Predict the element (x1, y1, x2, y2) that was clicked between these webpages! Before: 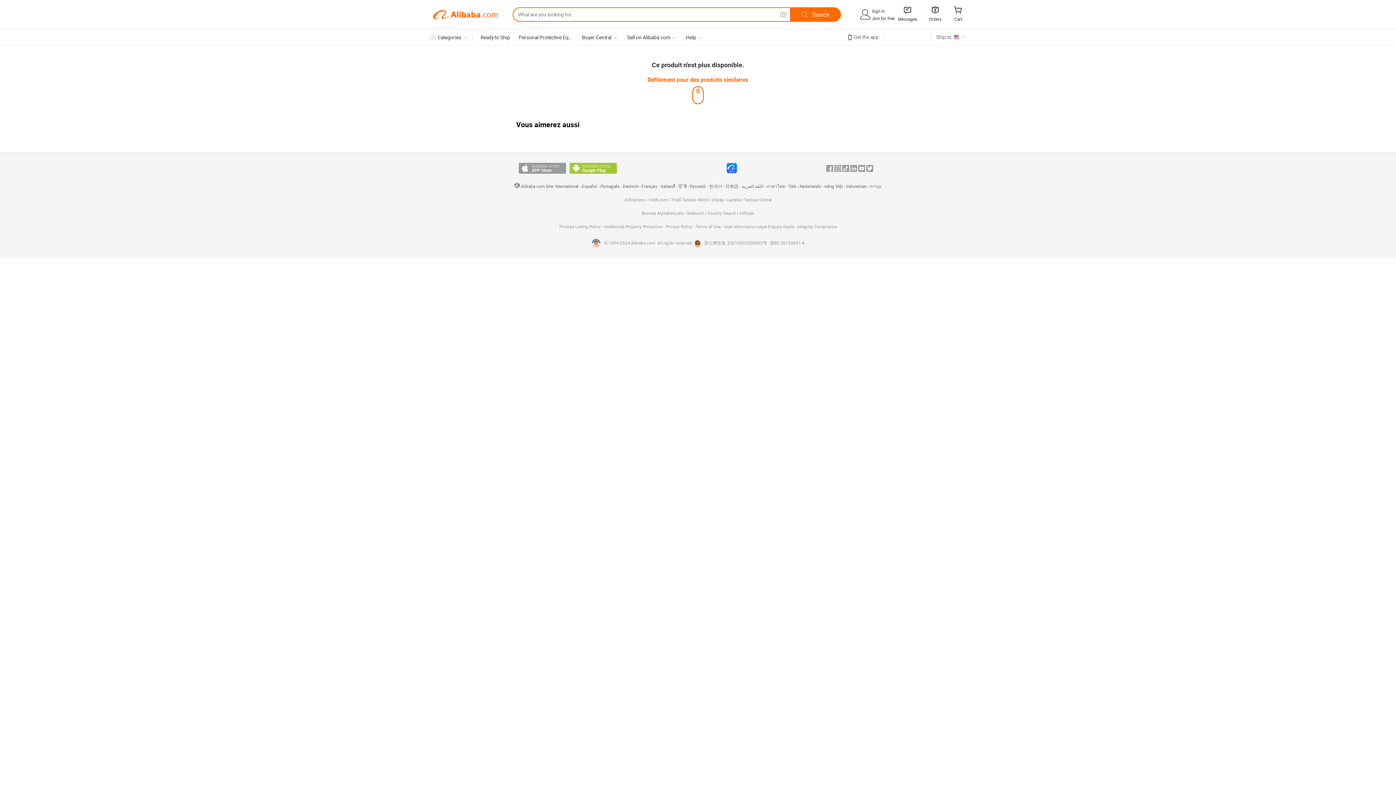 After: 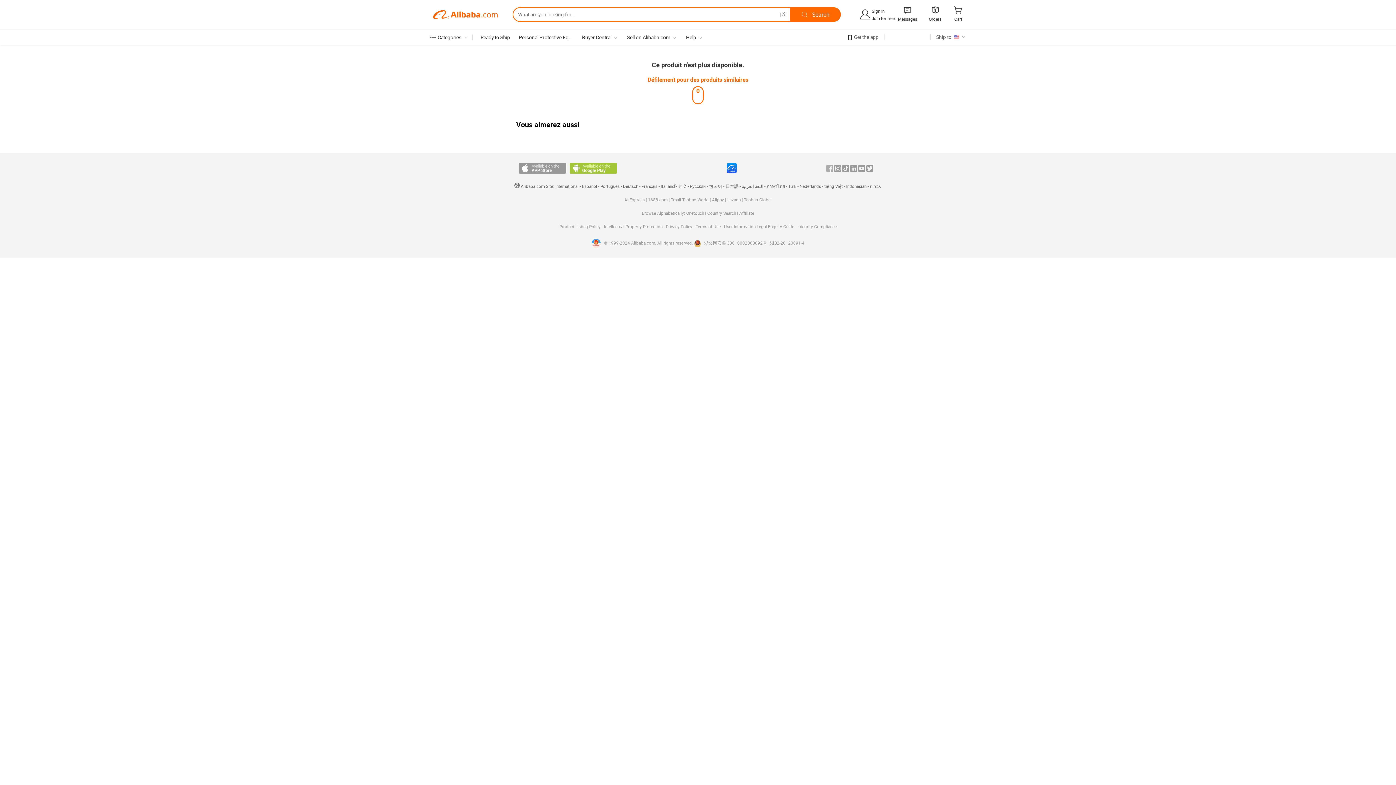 Action: label: Facebook bbox: (826, 165, 833, 171)